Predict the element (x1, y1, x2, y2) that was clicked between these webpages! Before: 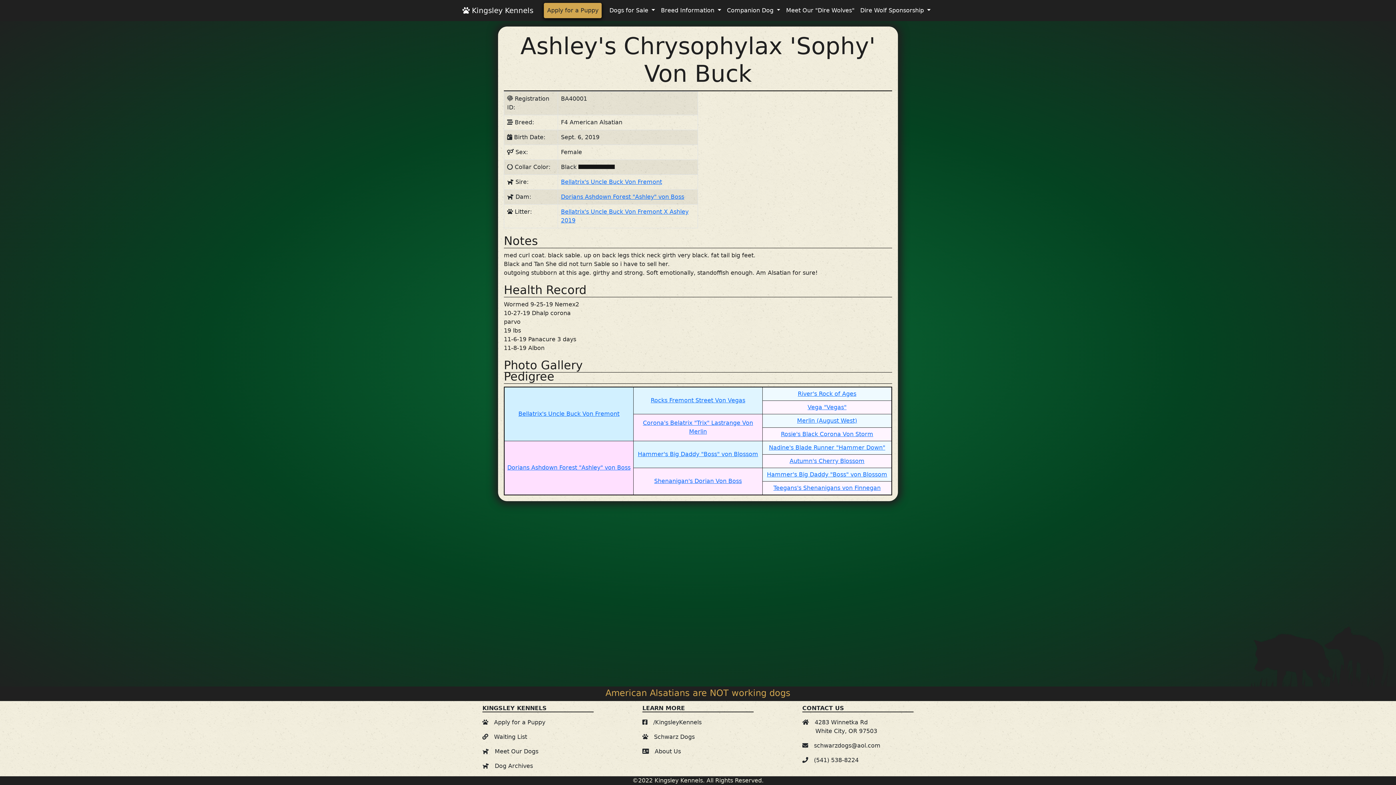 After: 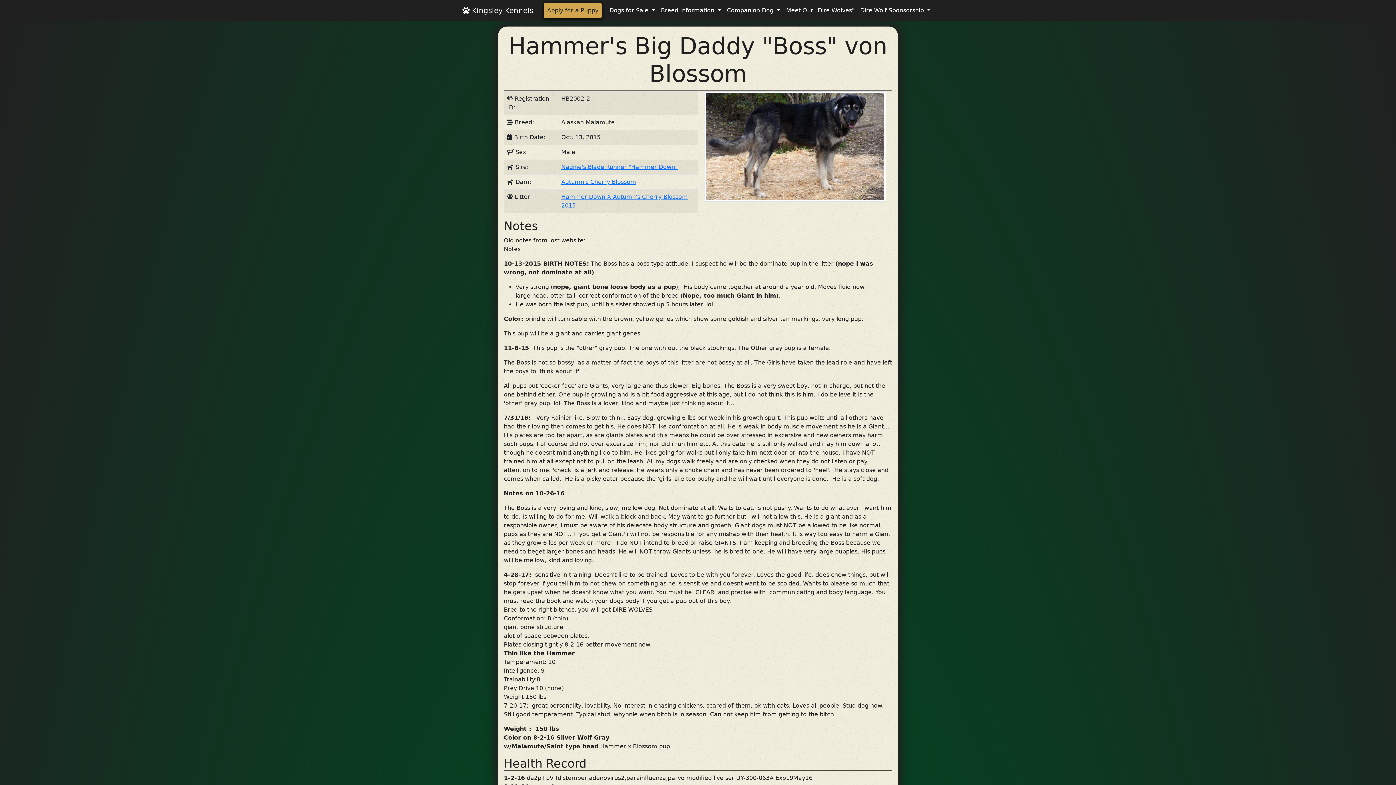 Action: label: Hammer's Big Daddy "Boss" von Blossom bbox: (638, 450, 758, 457)